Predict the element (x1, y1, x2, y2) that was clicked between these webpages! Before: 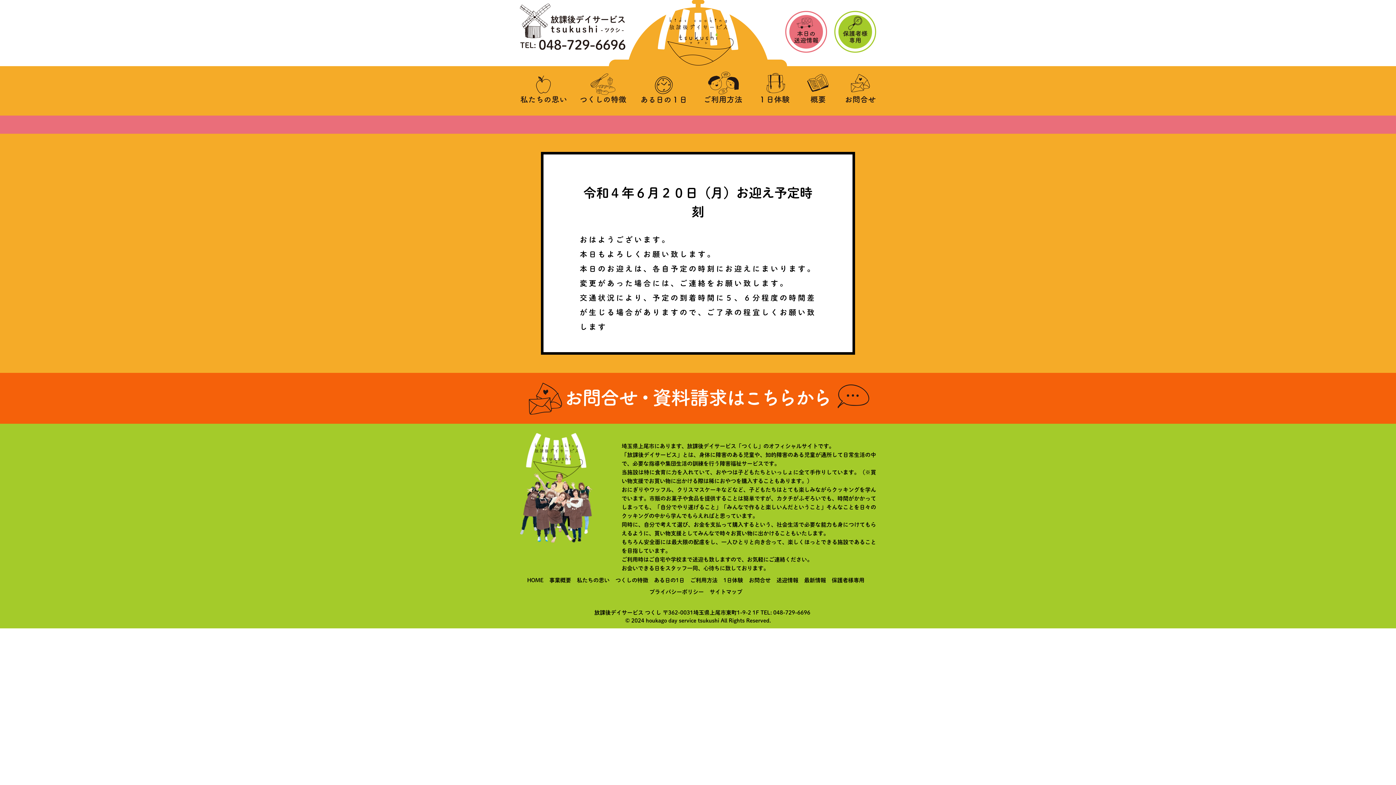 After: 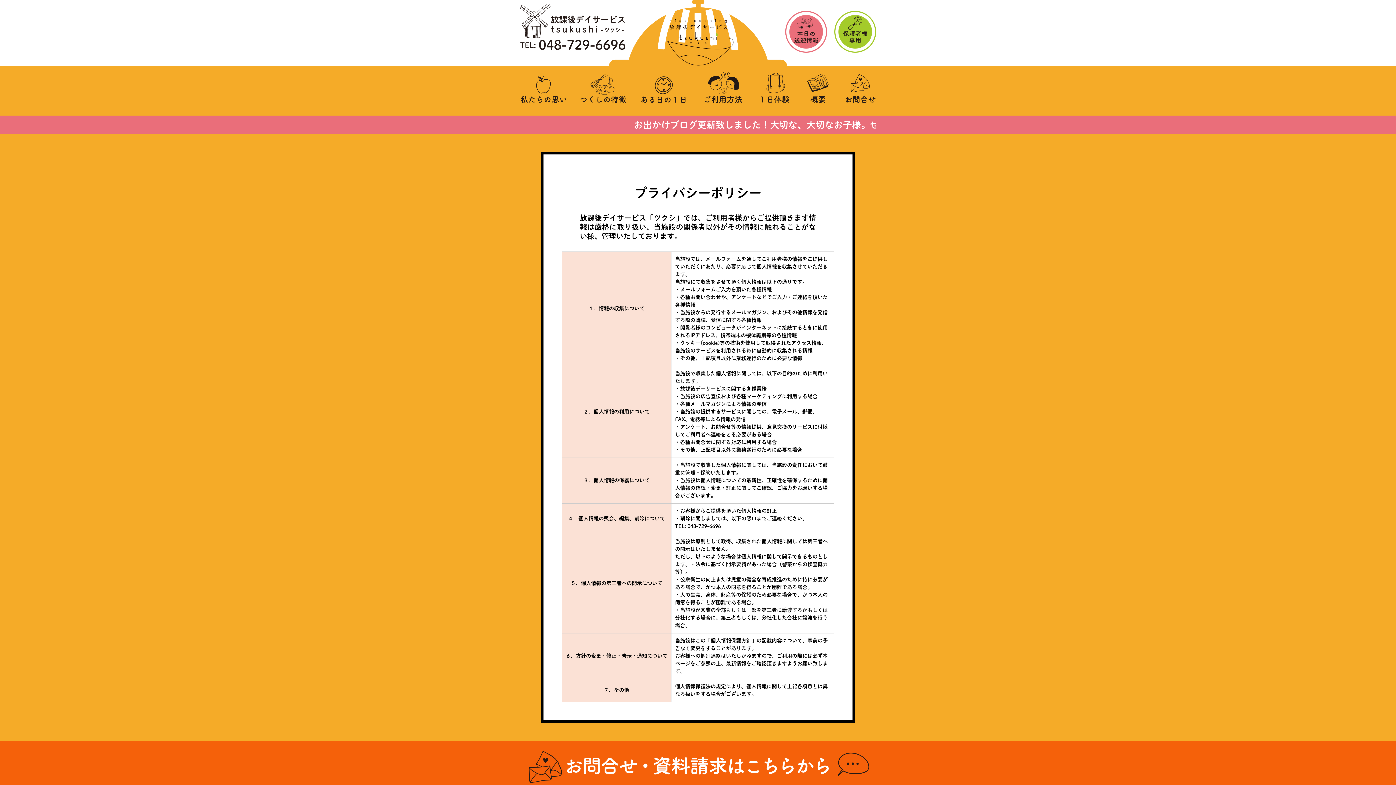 Action: label: プライバシーポリシー bbox: (649, 589, 704, 594)